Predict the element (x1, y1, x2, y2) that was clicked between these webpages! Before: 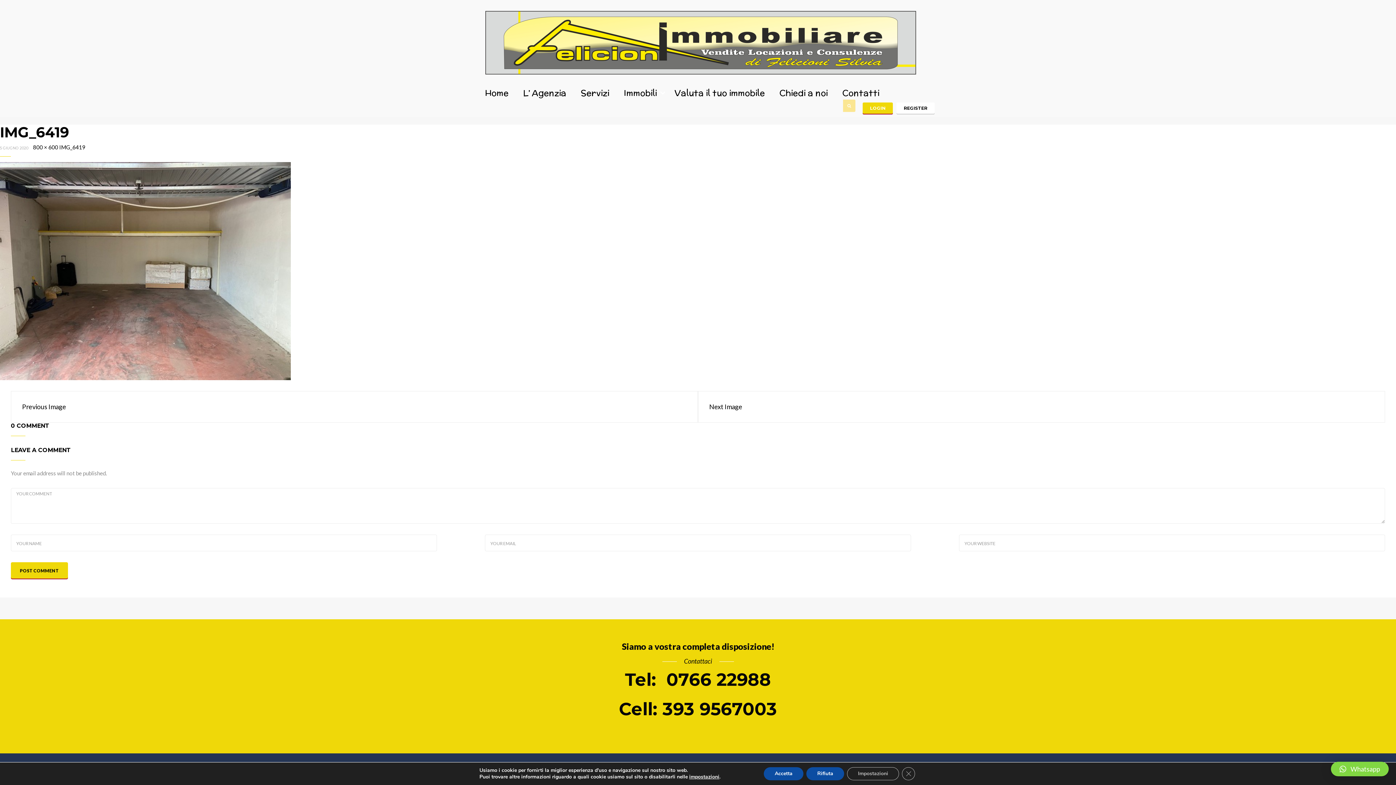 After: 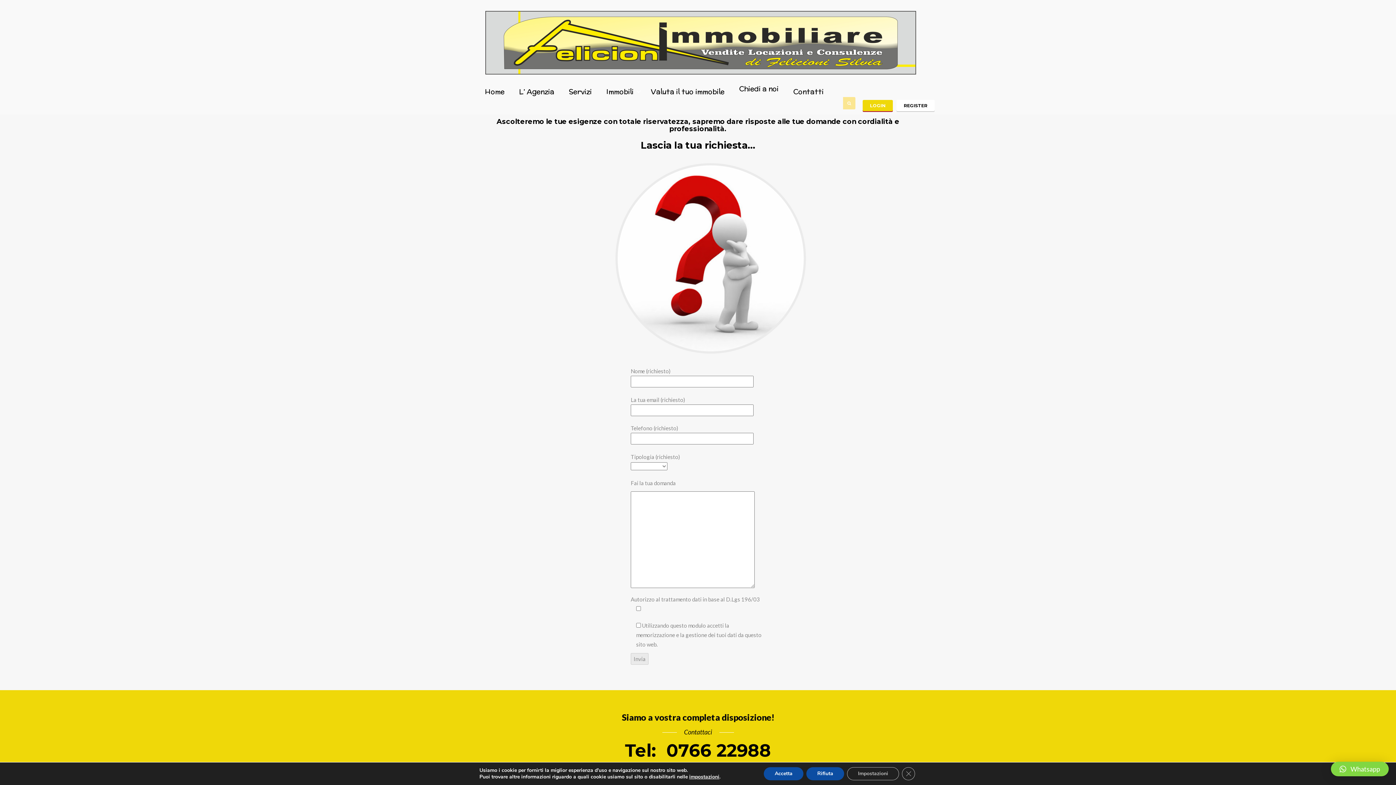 Action: bbox: (772, 83, 835, 102) label: Chiedi a noi